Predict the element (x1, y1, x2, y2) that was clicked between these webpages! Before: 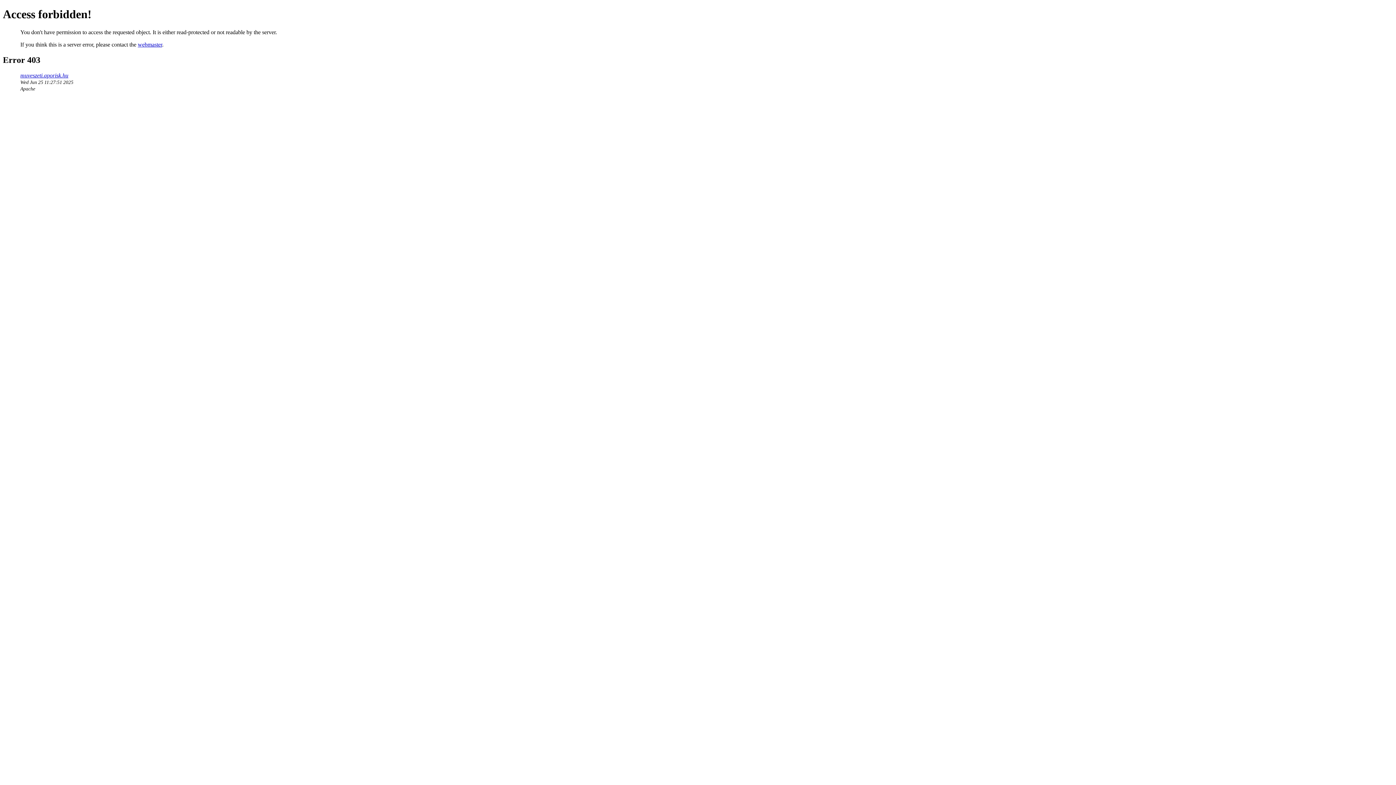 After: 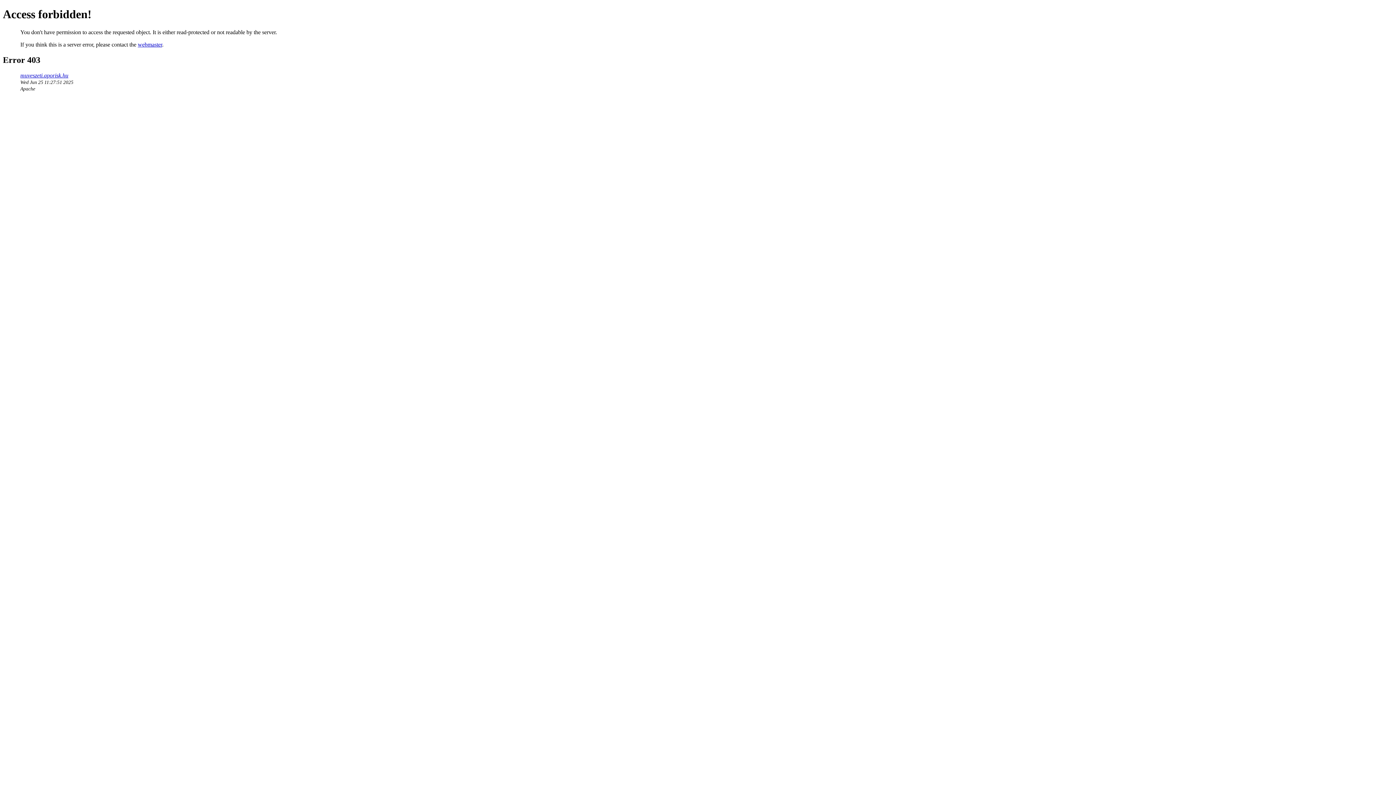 Action: label: webmaster bbox: (137, 41, 162, 47)